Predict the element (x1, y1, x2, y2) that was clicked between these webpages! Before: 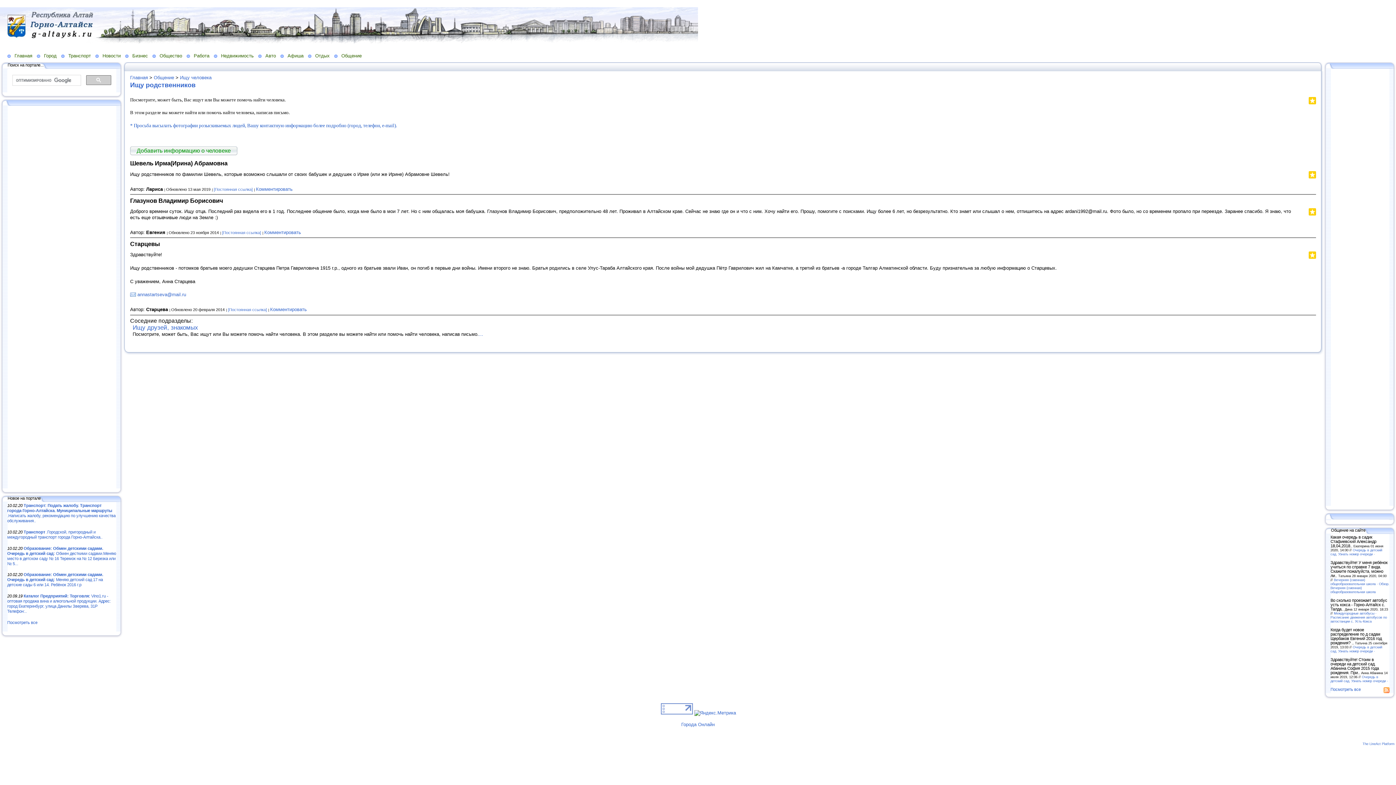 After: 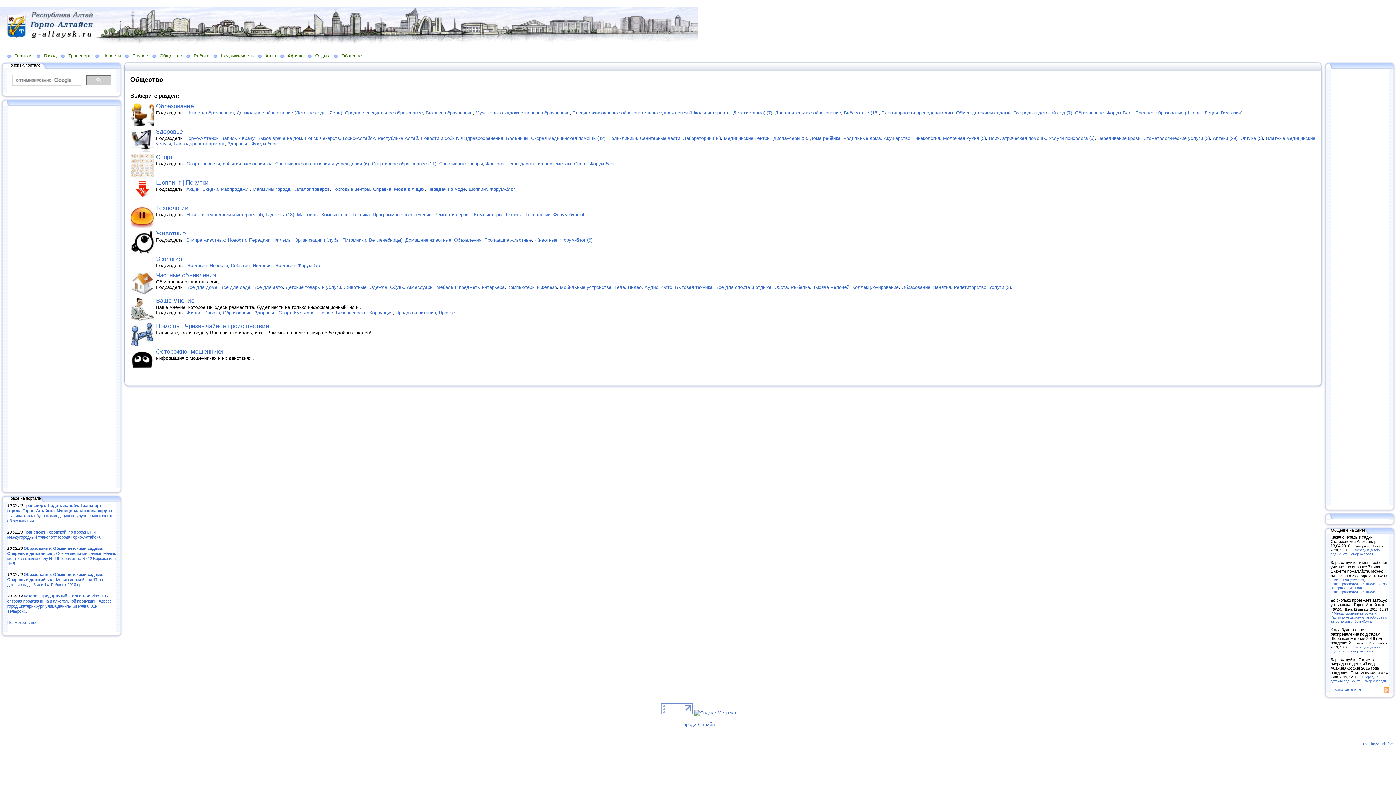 Action: label: Общество bbox: (152, 52, 186, 58)